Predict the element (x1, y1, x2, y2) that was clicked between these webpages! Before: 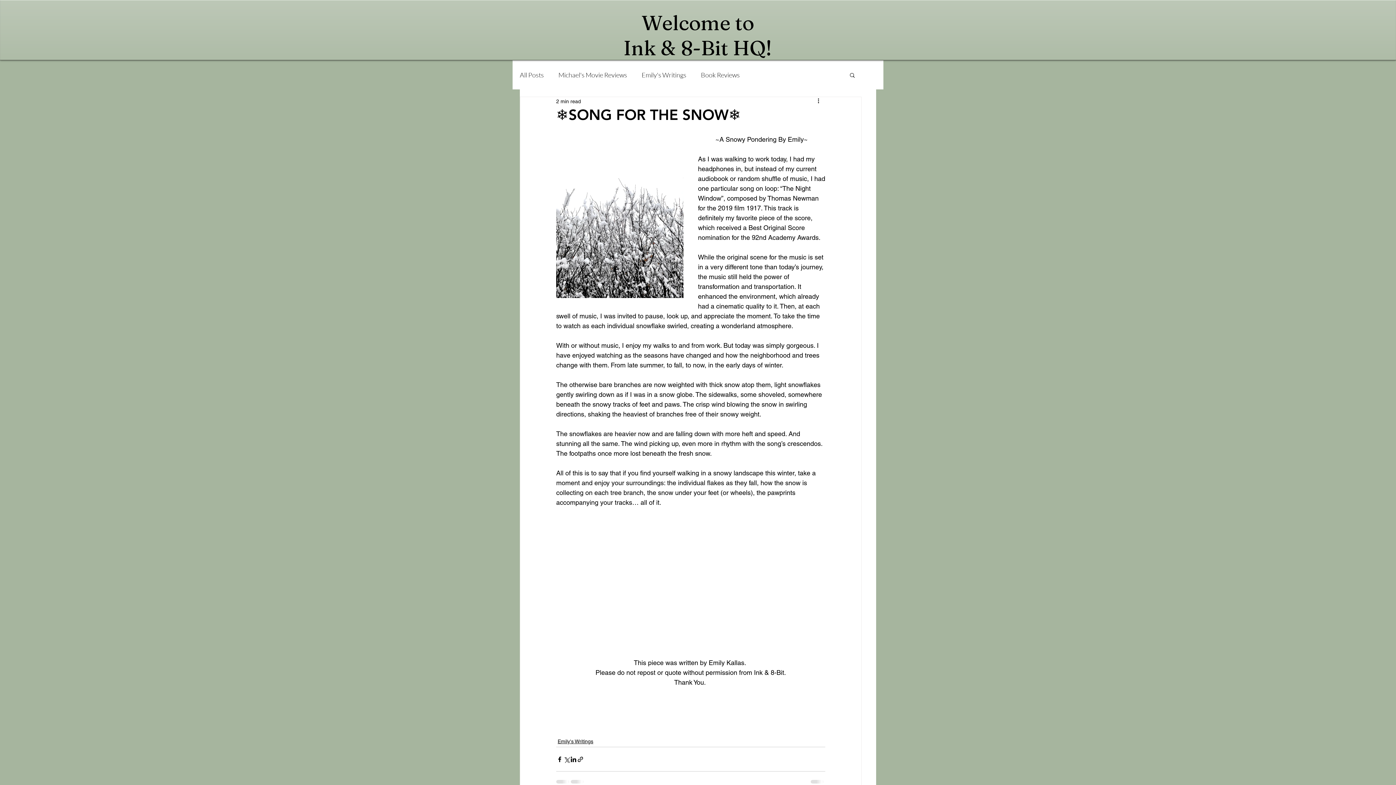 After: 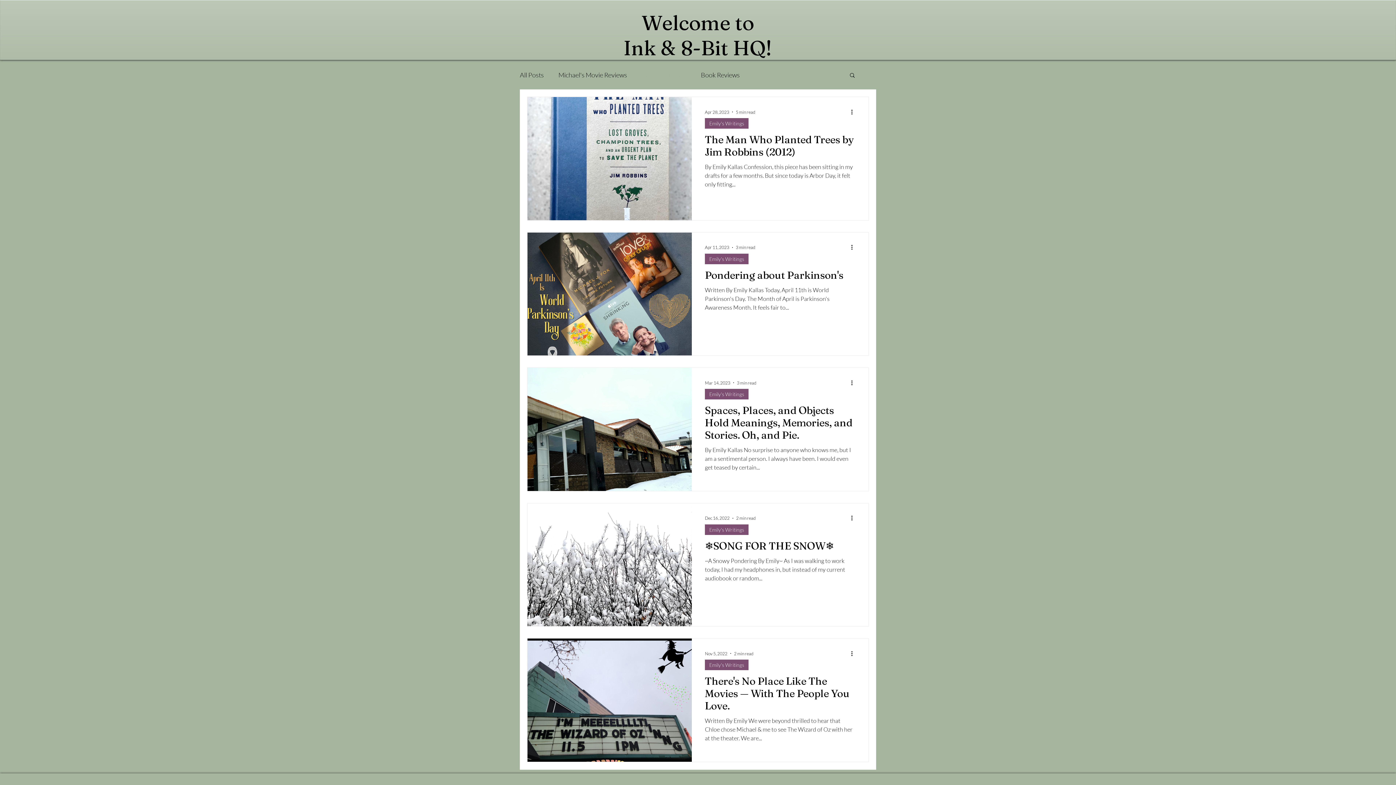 Action: bbox: (641, 69, 686, 80) label: Emily's Writings